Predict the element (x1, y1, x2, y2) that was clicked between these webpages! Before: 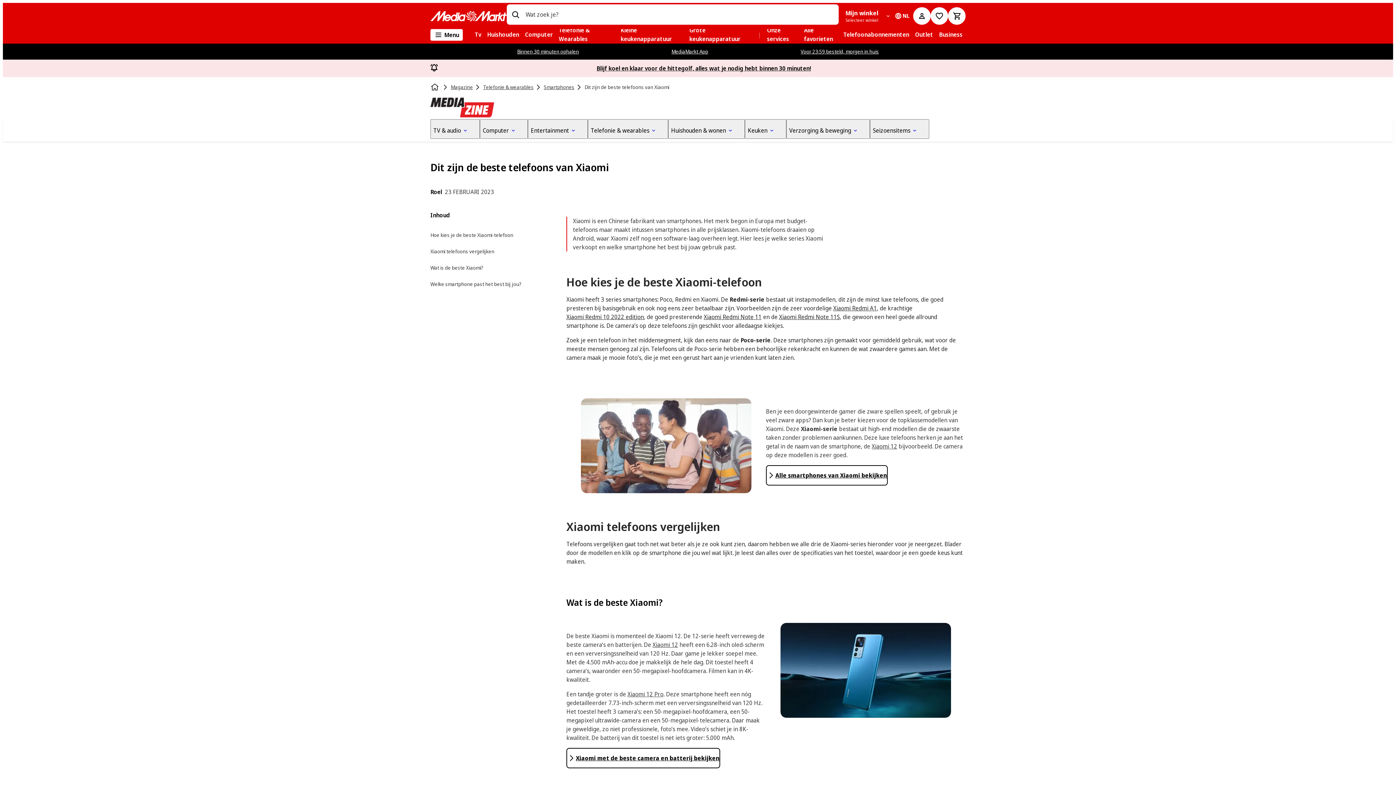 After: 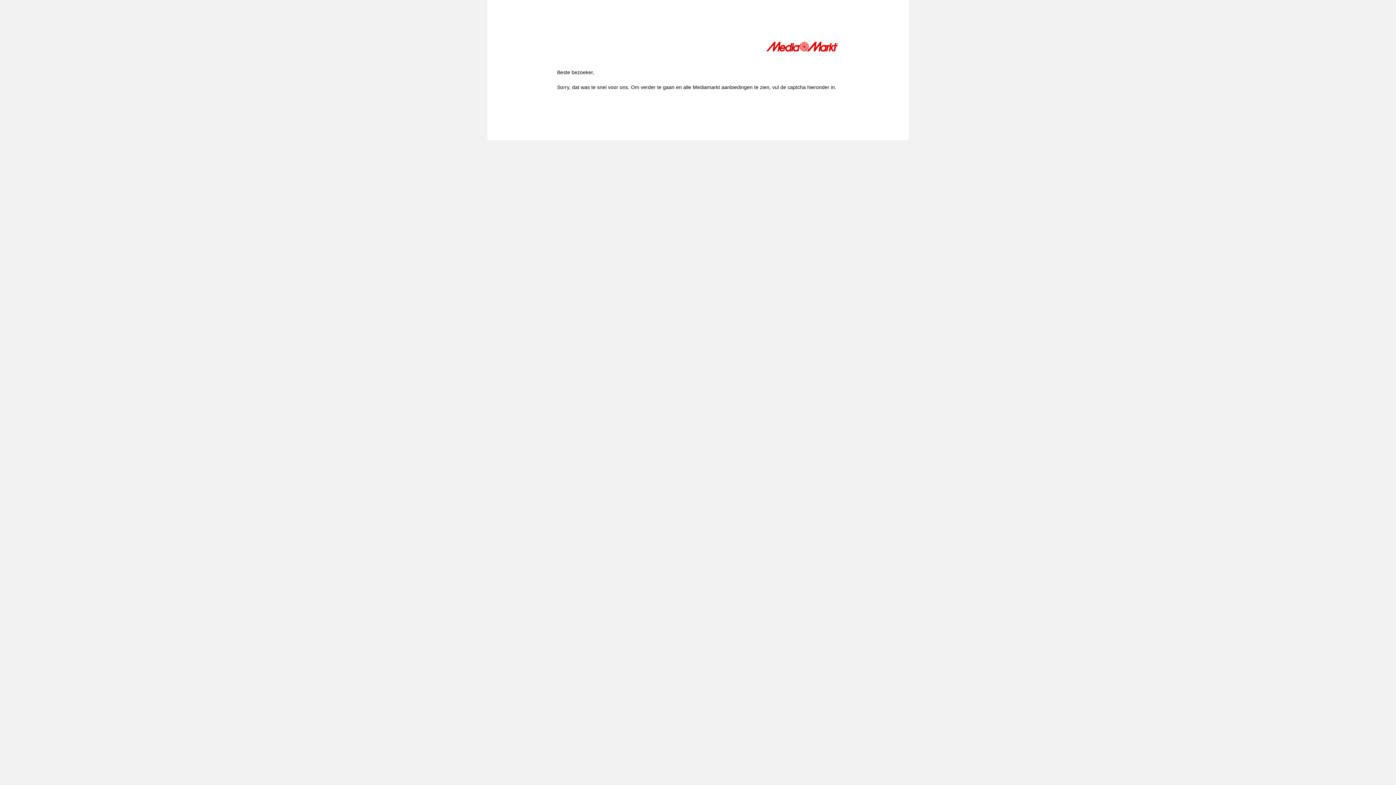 Action: label: Xiaomi Redmi 10 2022 edition bbox: (566, 312, 643, 321)